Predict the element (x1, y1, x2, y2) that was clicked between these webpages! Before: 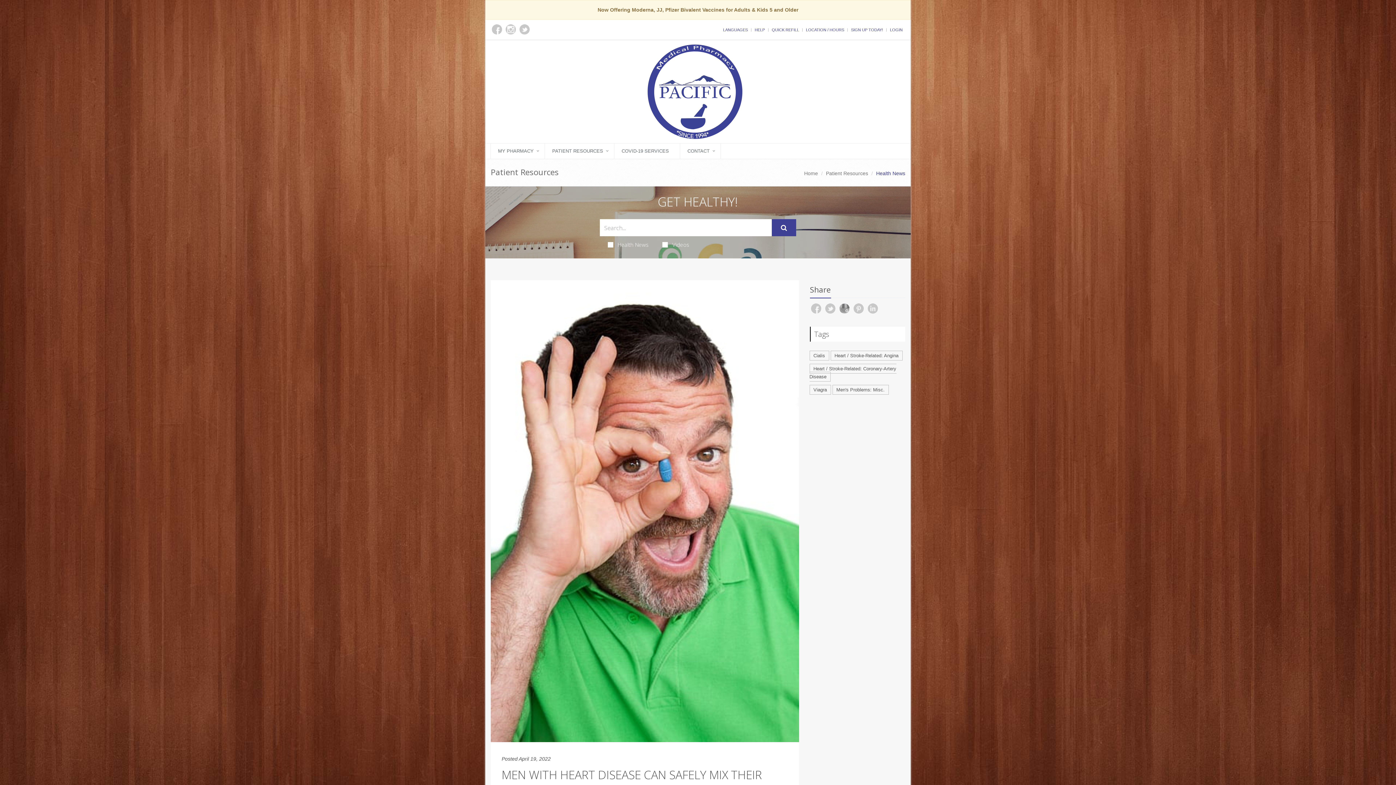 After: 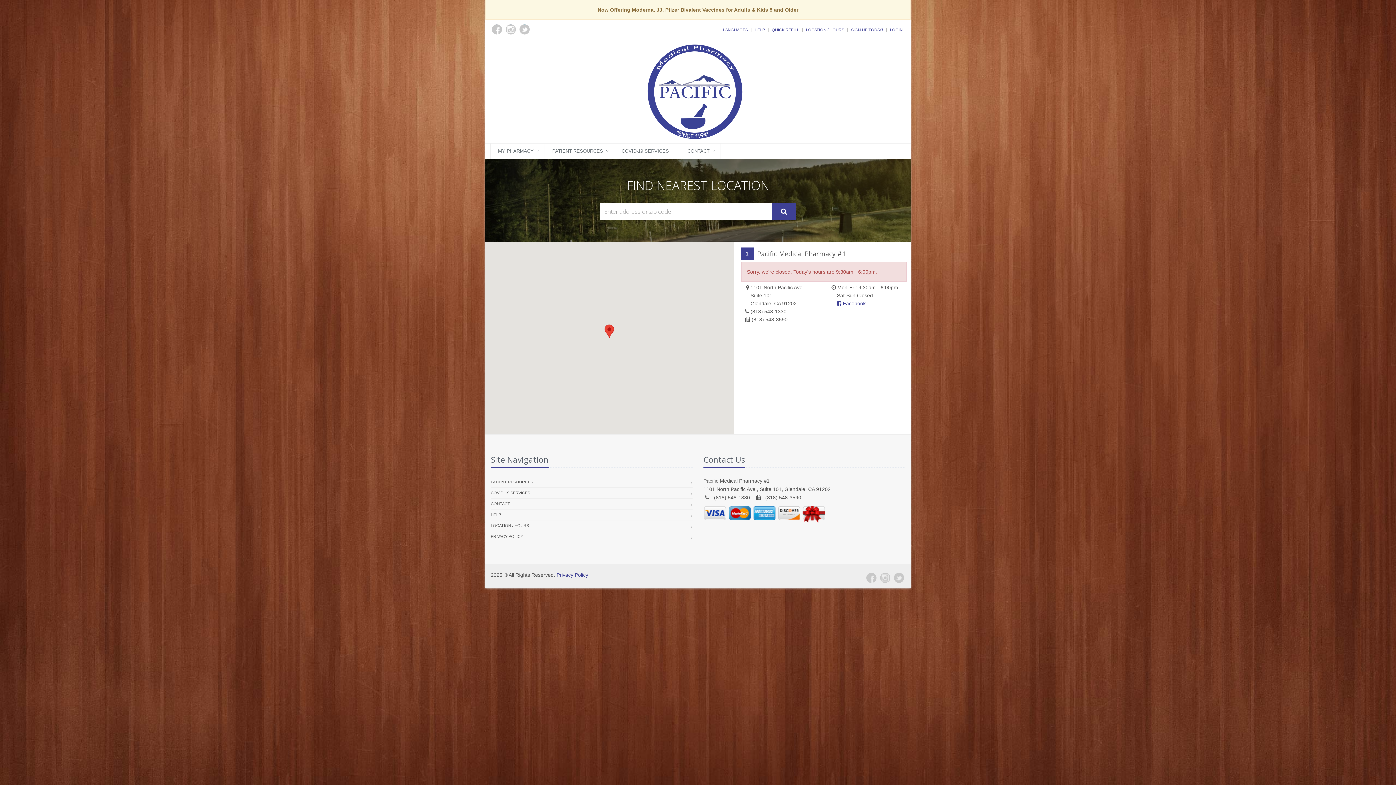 Action: bbox: (806, 27, 844, 32) label: LOCATION / HOURS